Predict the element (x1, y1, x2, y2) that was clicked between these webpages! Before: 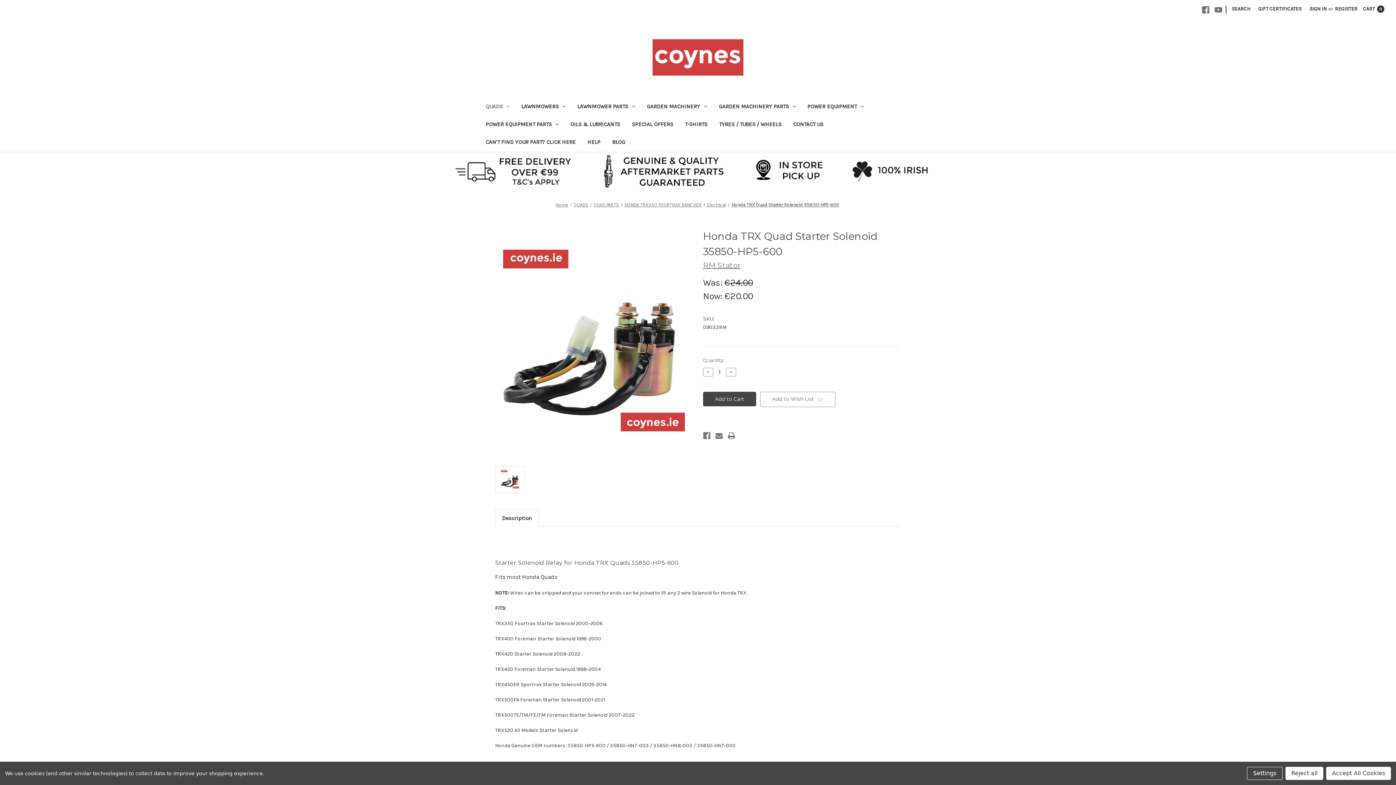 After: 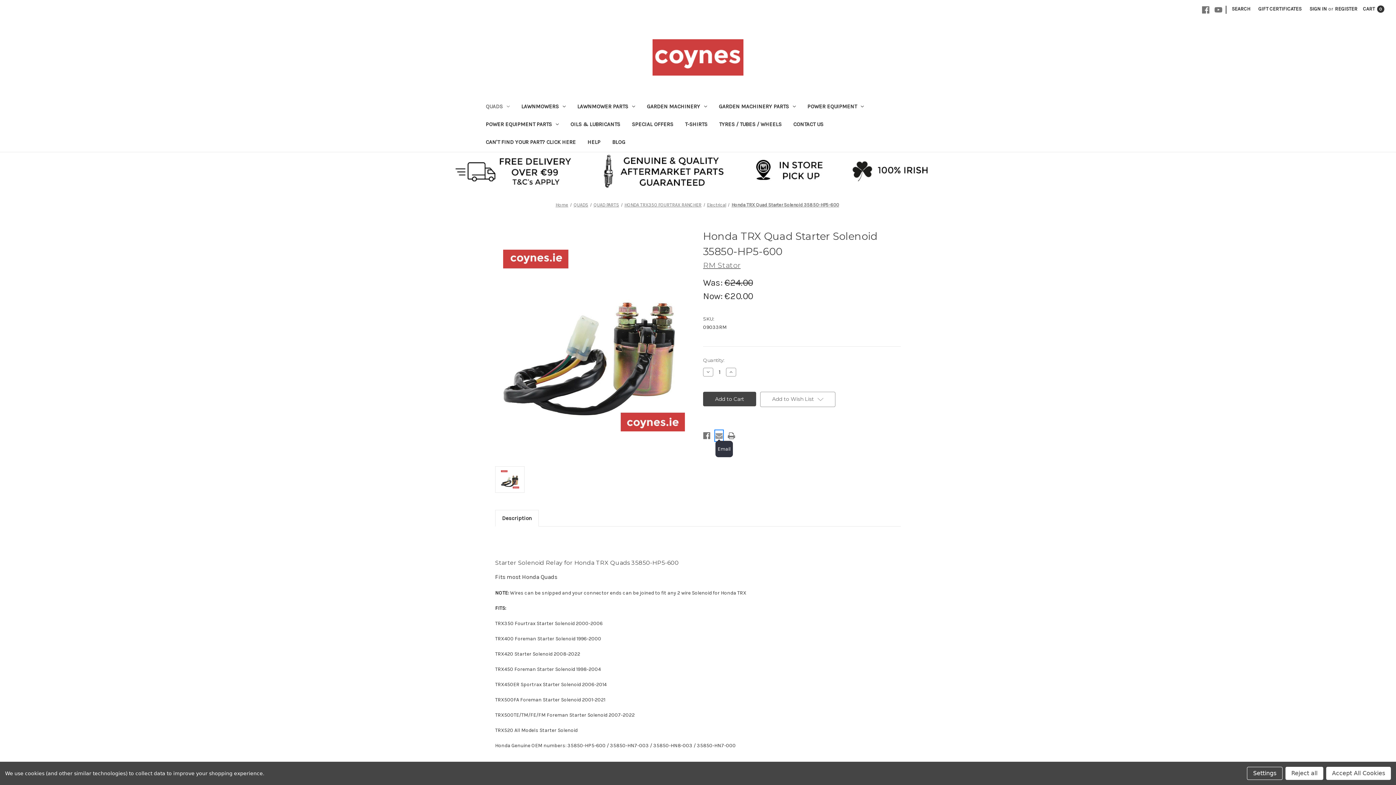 Action: label: Email bbox: (715, 430, 722, 441)